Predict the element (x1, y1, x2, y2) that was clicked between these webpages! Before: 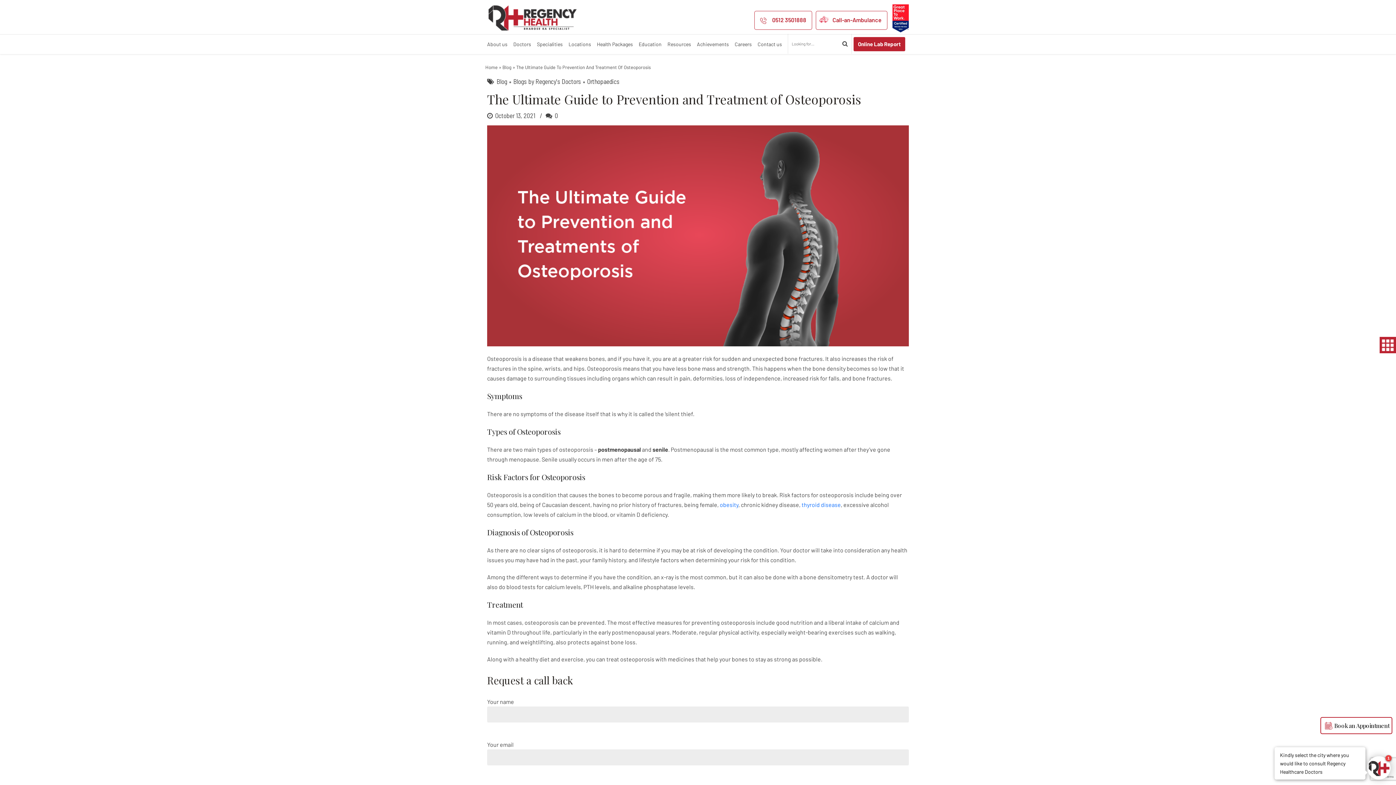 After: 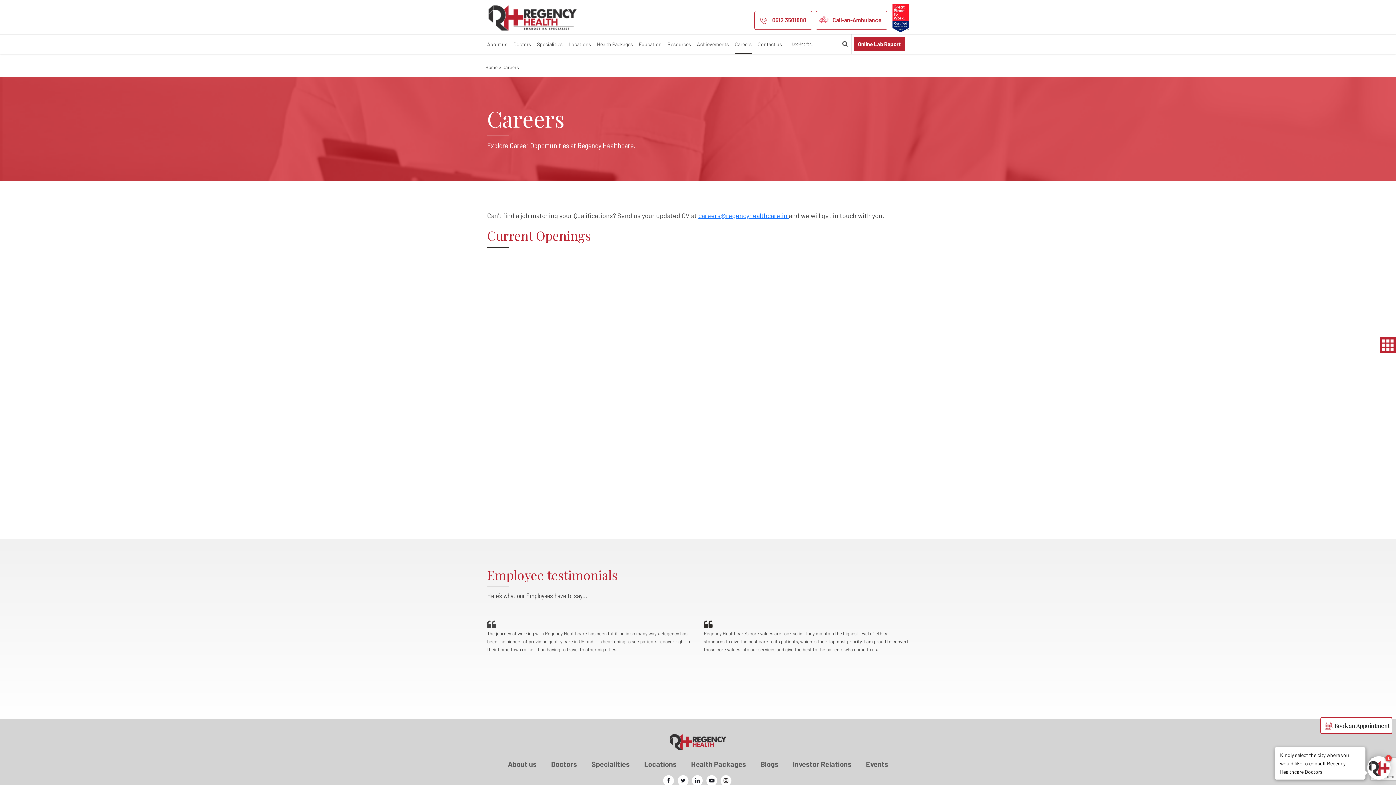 Action: label: Careers bbox: (734, 34, 752, 54)